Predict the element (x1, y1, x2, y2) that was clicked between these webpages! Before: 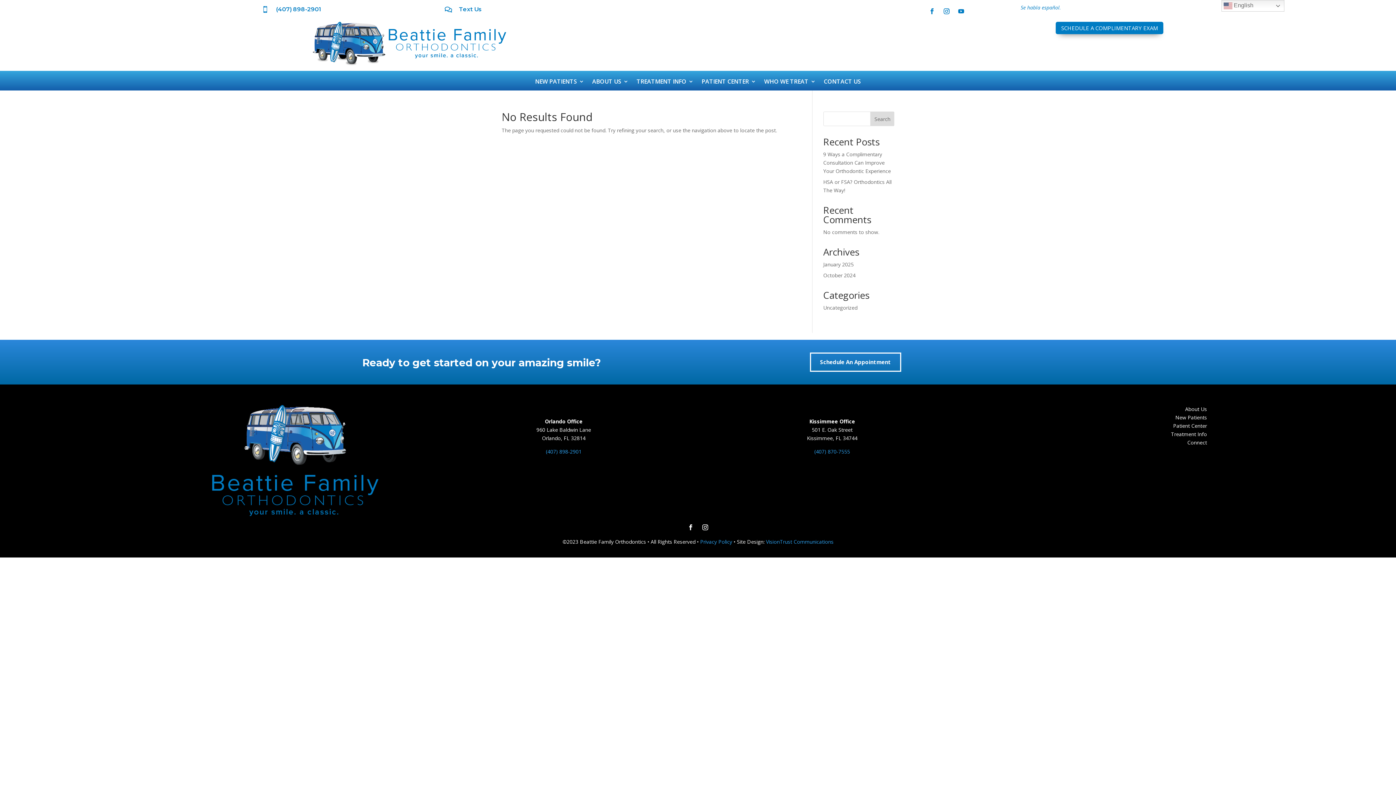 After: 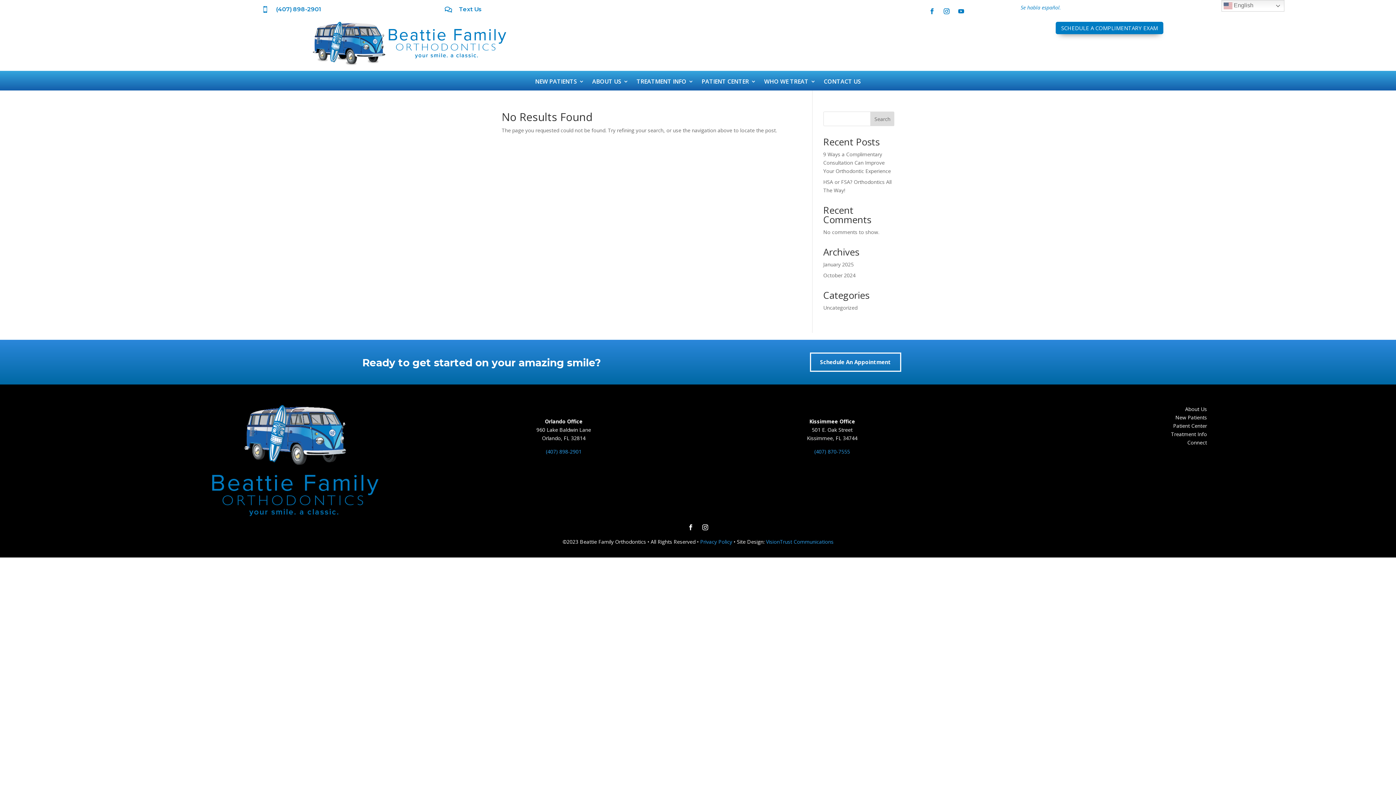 Action: bbox: (444, 6, 453, 12) label: 